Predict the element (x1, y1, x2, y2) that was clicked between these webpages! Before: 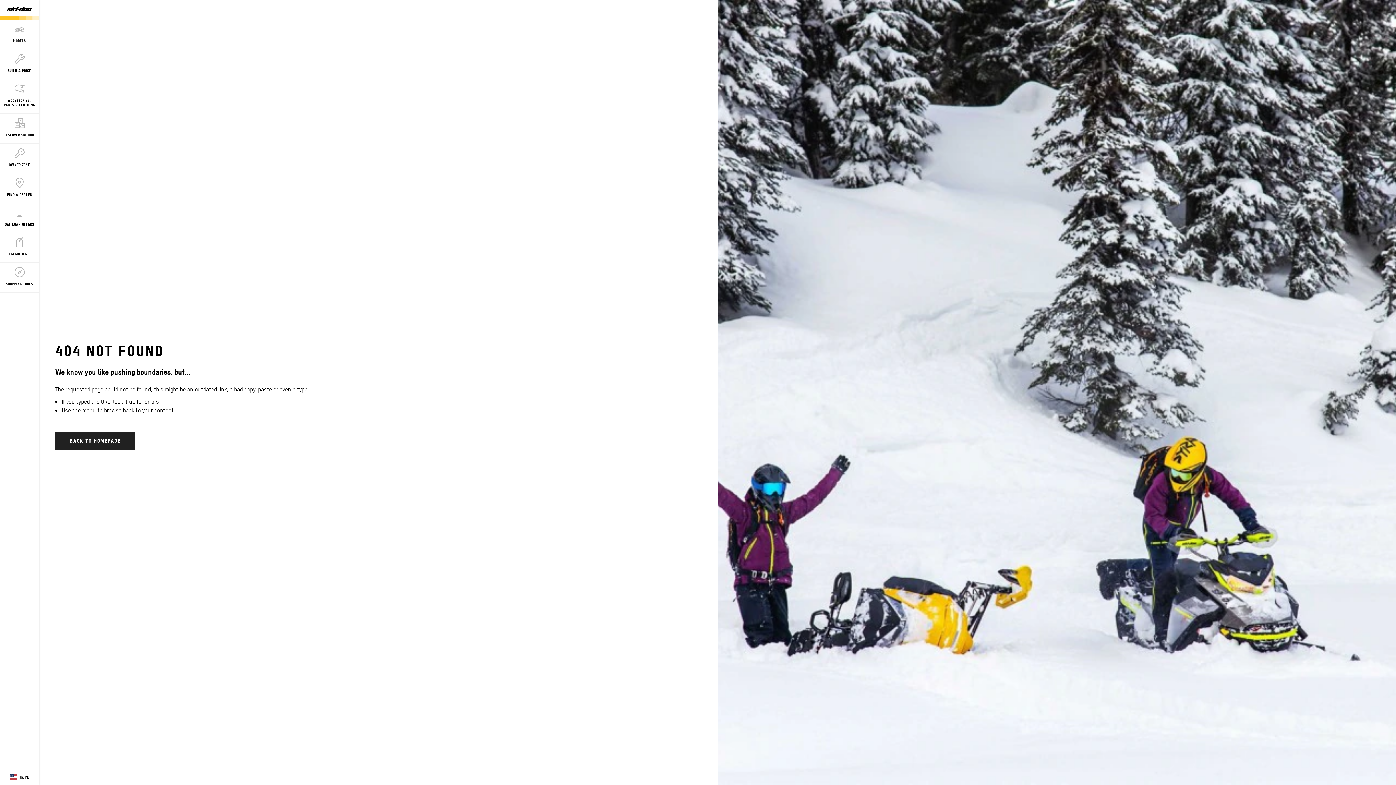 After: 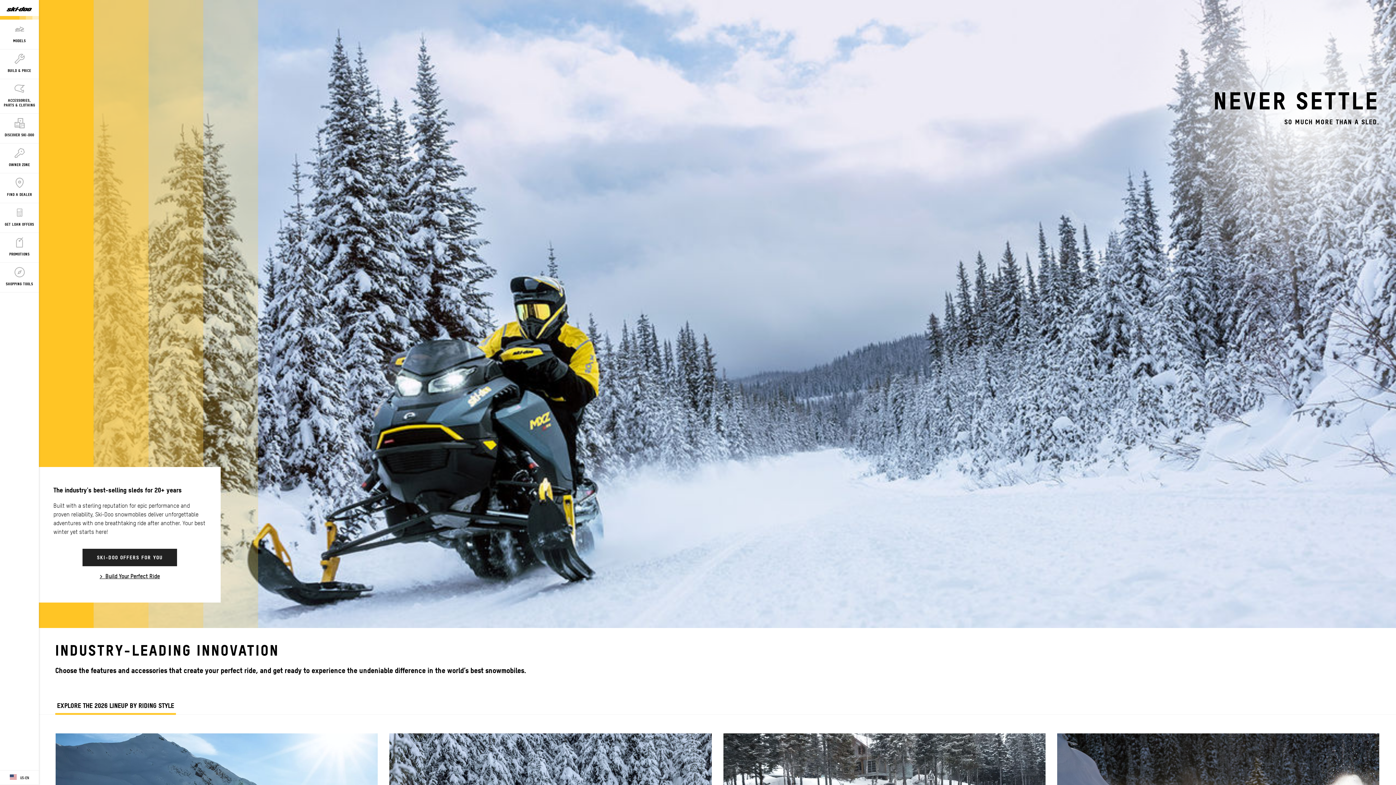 Action: bbox: (6, 0, 31, 19) label: Ski-Doo logo